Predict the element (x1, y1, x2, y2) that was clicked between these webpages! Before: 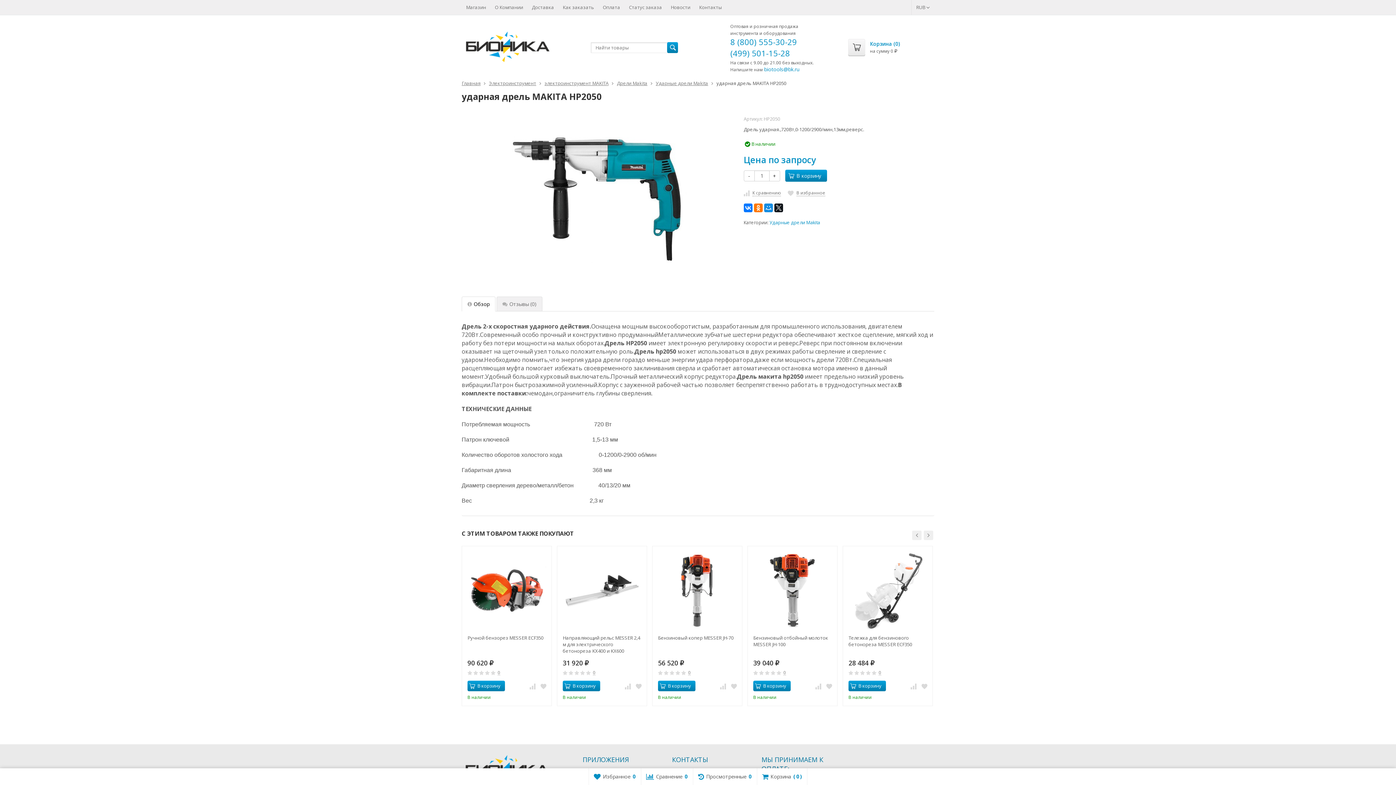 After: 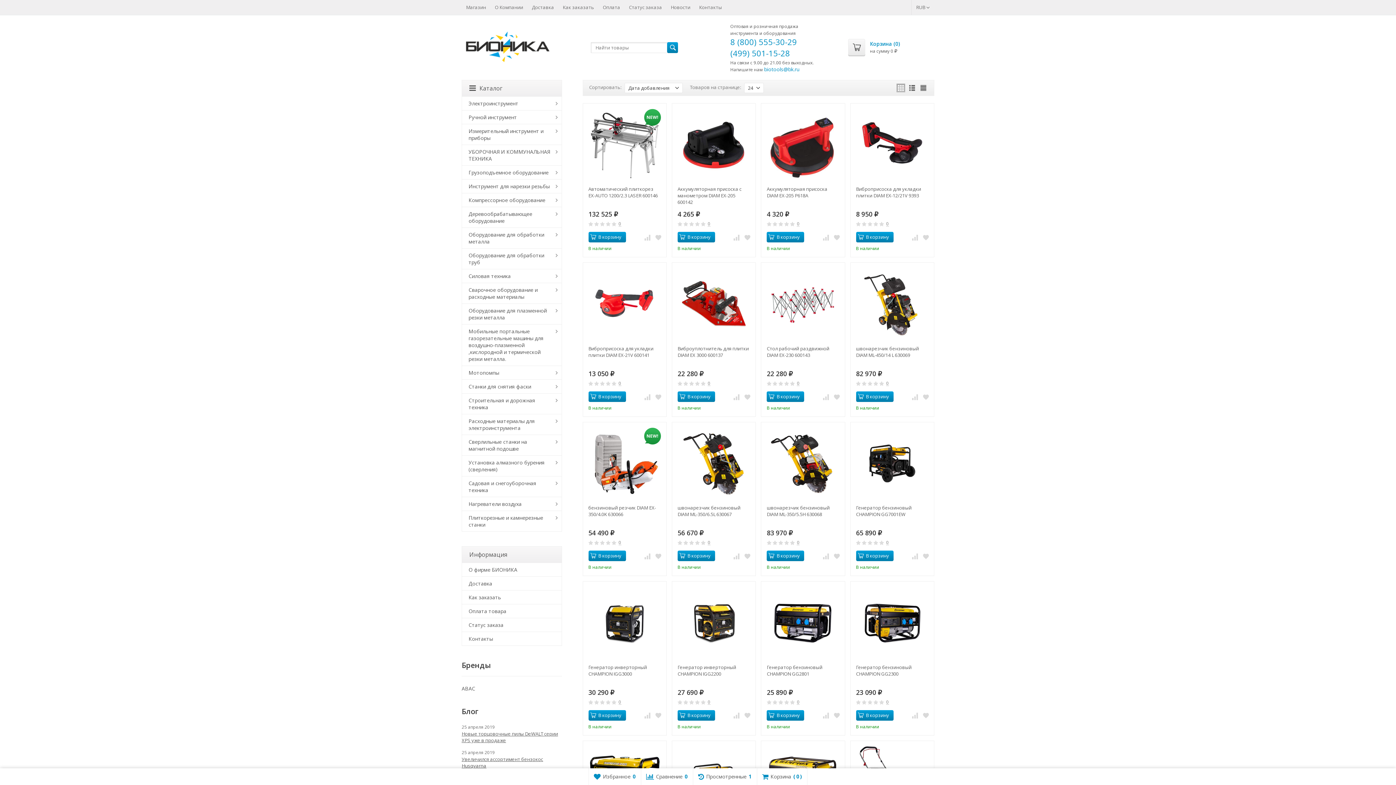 Action: bbox: (667, 42, 678, 53)